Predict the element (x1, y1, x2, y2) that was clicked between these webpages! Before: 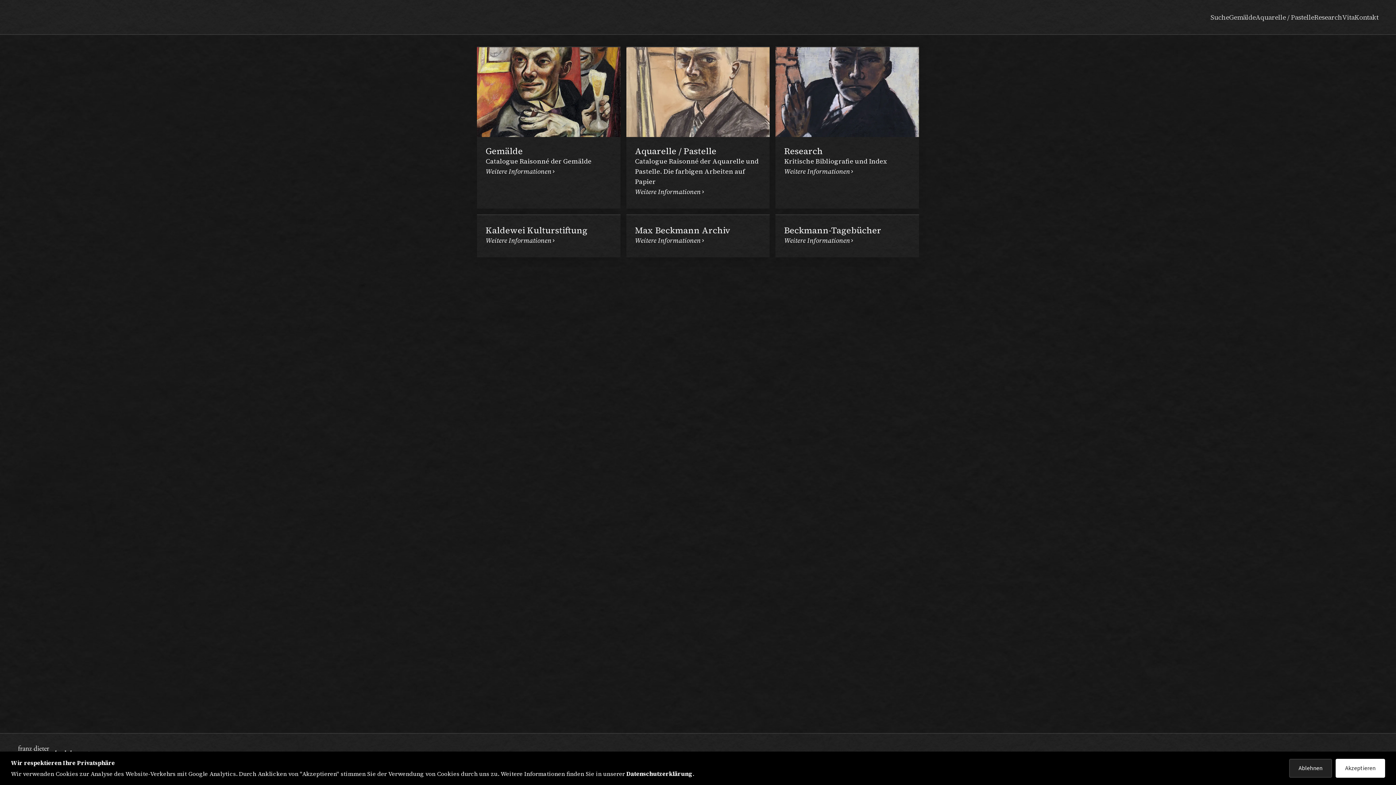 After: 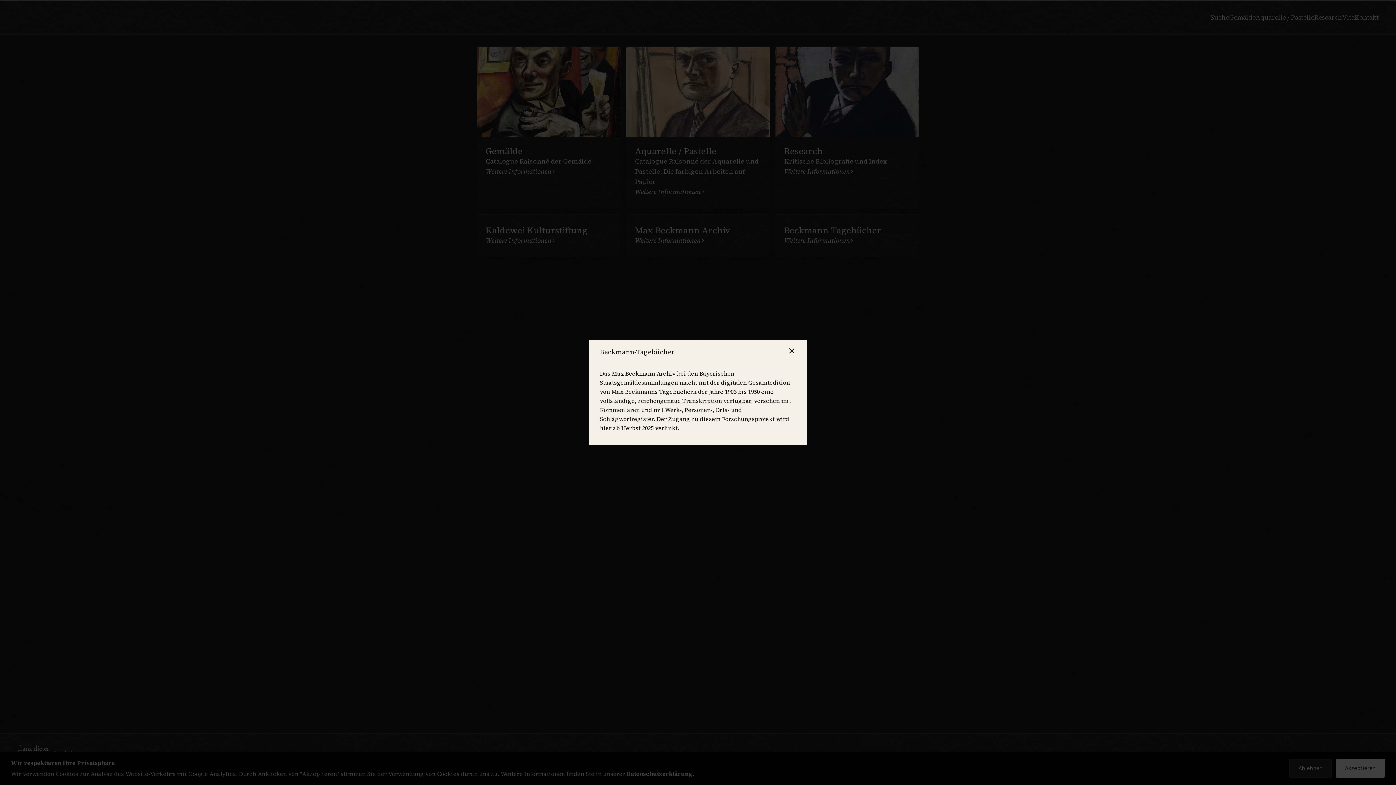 Action: bbox: (775, 215, 919, 257) label: Beckmann-Tagebücher

Weitere Informationen